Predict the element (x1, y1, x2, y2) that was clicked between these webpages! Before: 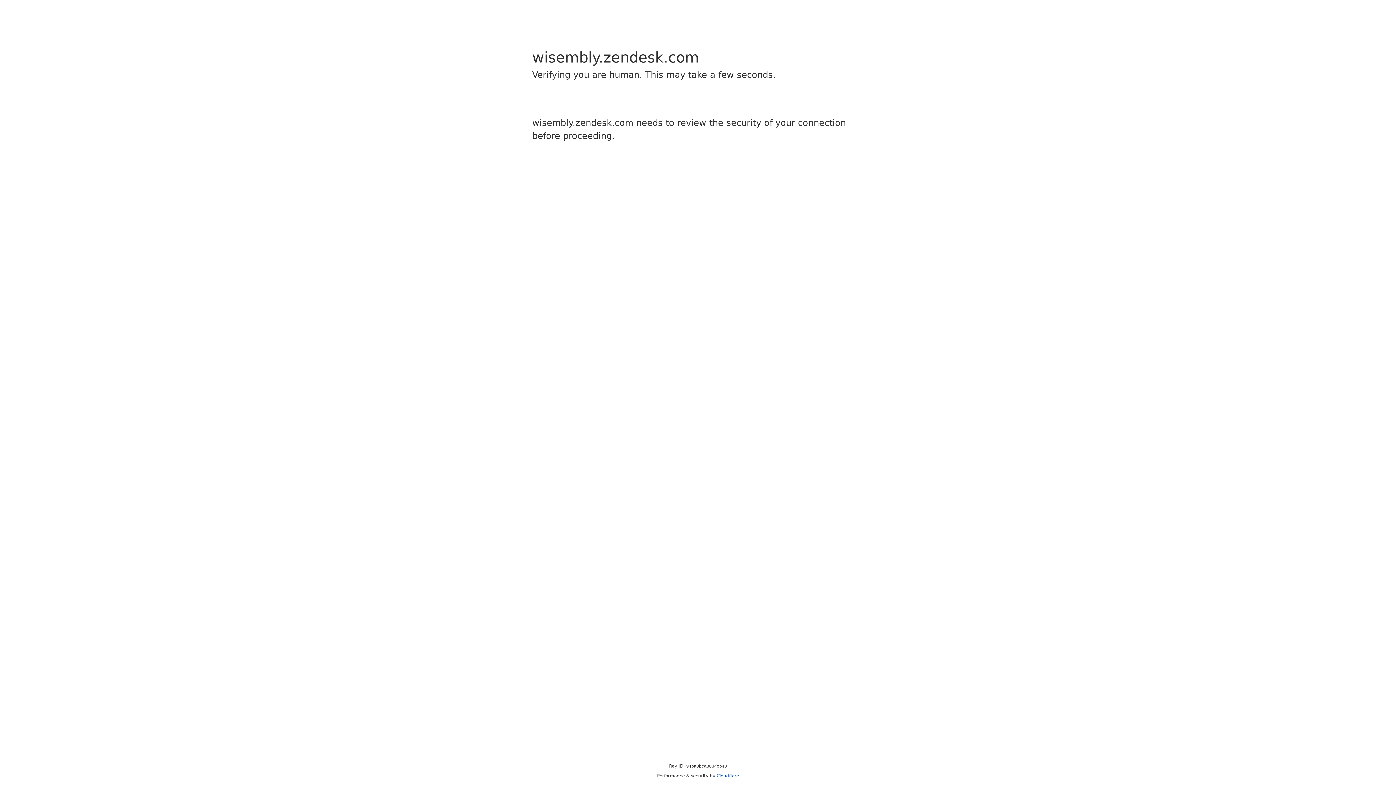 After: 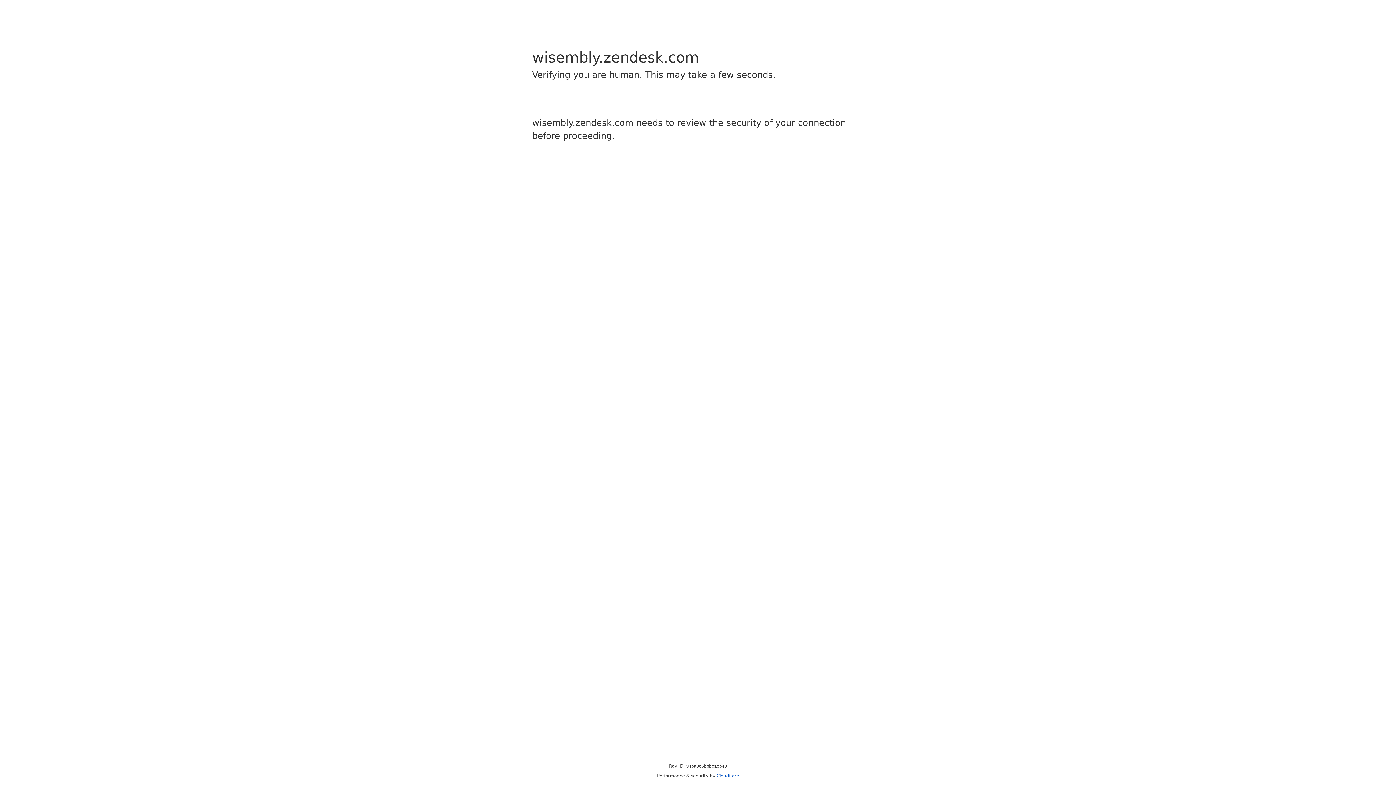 Action: bbox: (716, 773, 739, 778) label: Cloudflare